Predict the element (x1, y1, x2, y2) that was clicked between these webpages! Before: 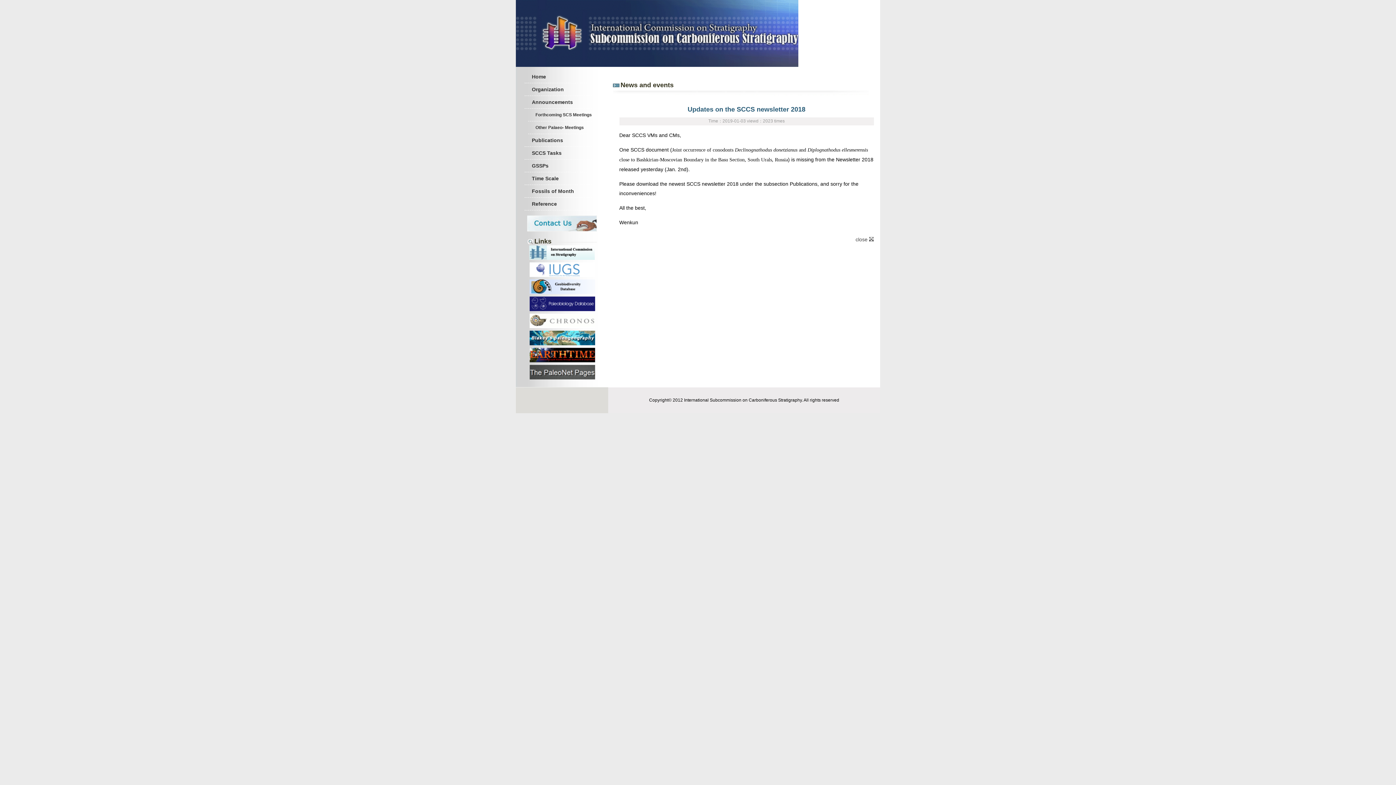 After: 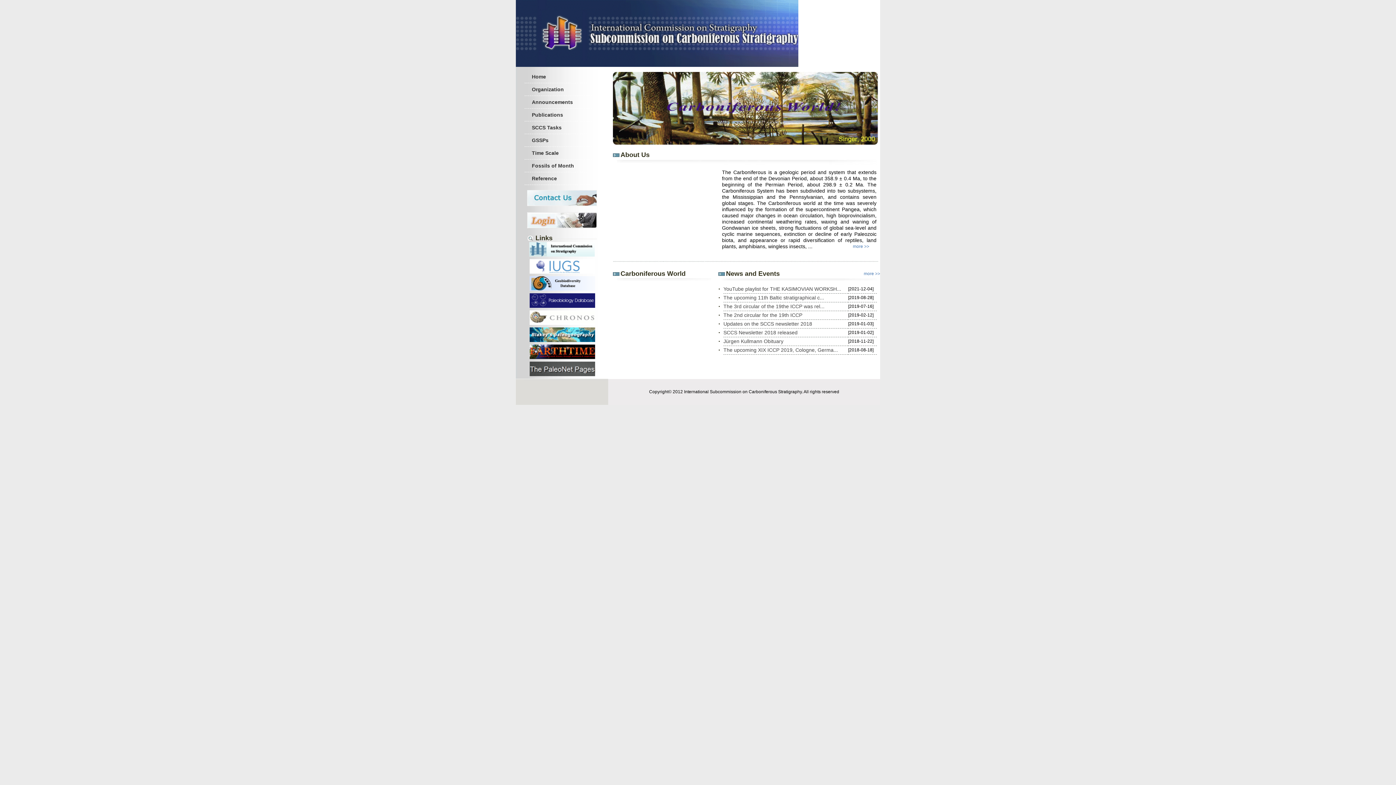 Action: bbox: (524, 70, 592, 83) label: Home